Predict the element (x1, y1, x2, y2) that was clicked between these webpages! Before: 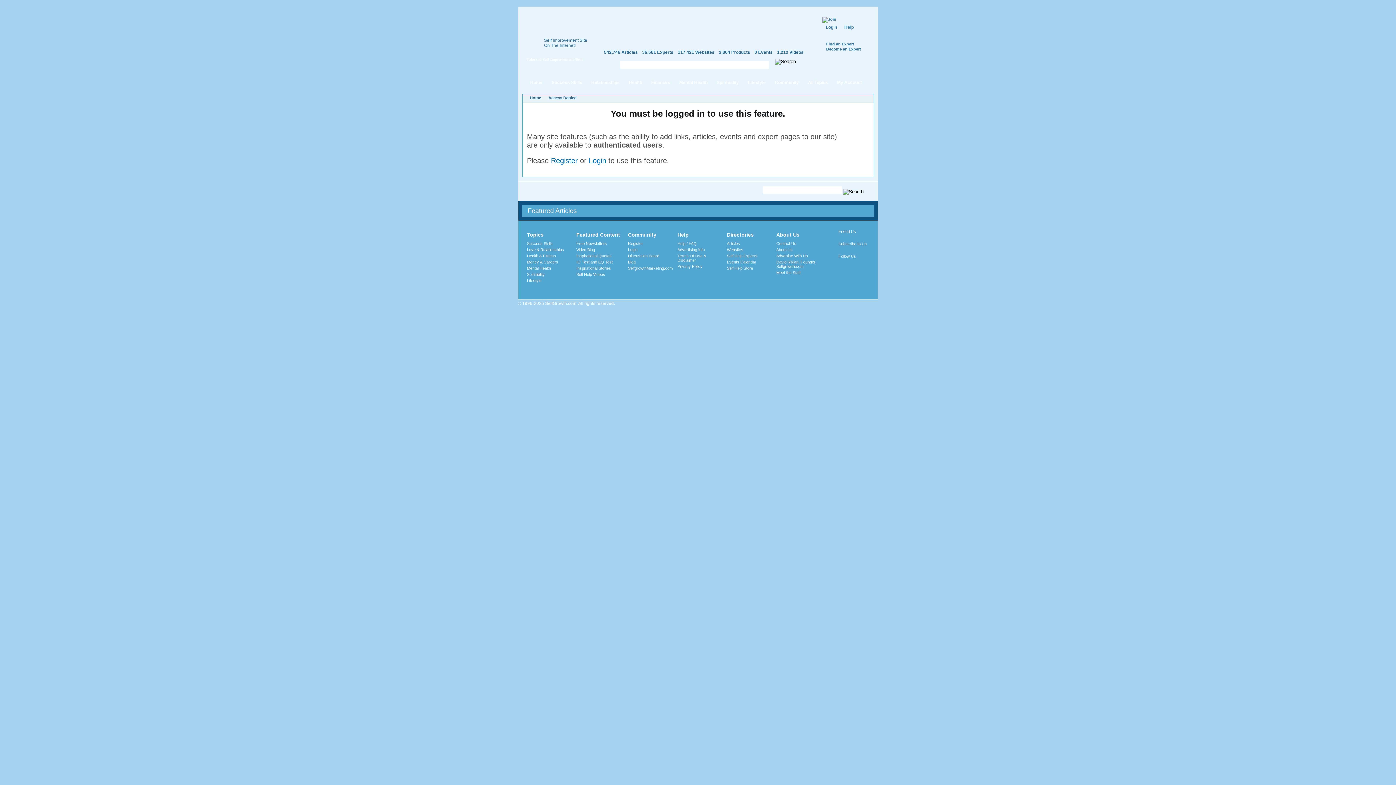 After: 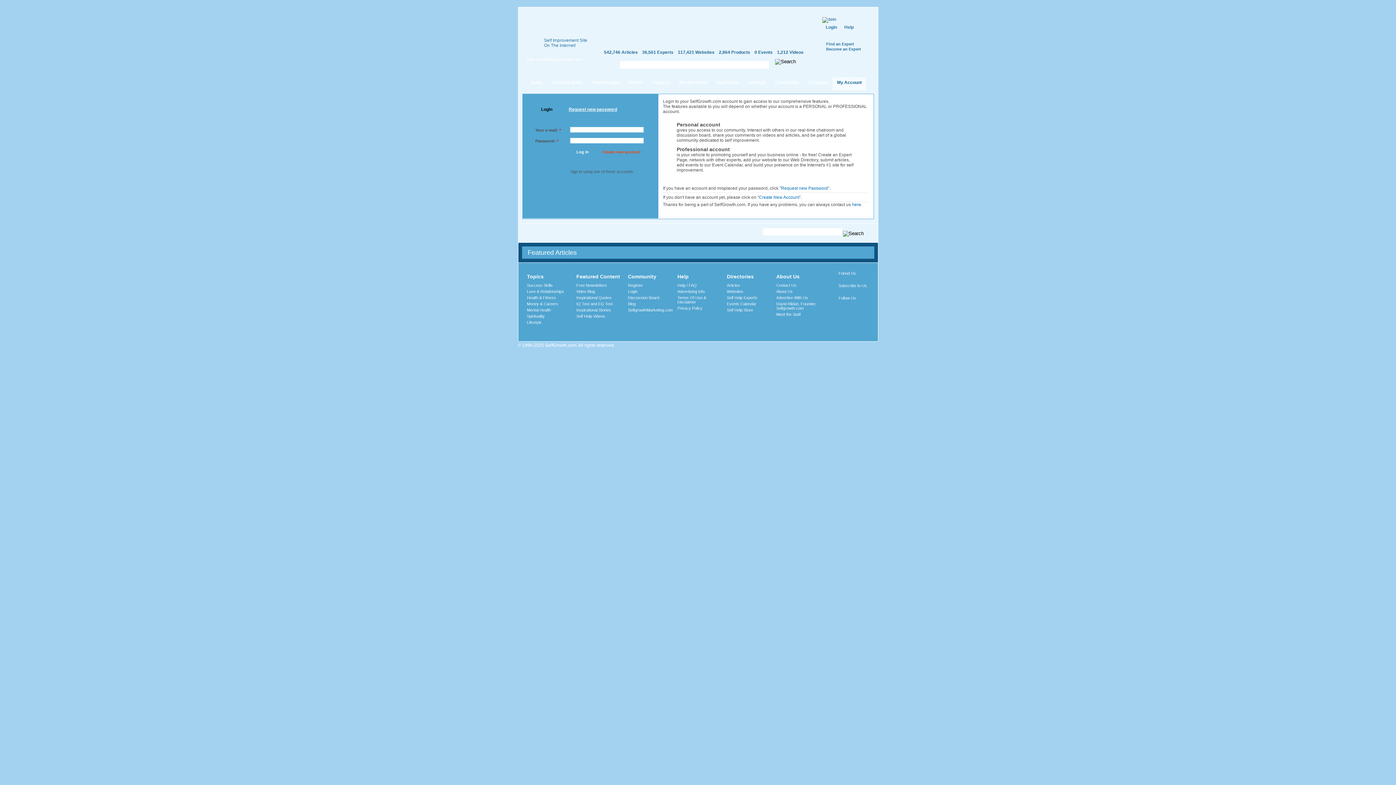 Action: bbox: (832, 77, 866, 90) label: My Account